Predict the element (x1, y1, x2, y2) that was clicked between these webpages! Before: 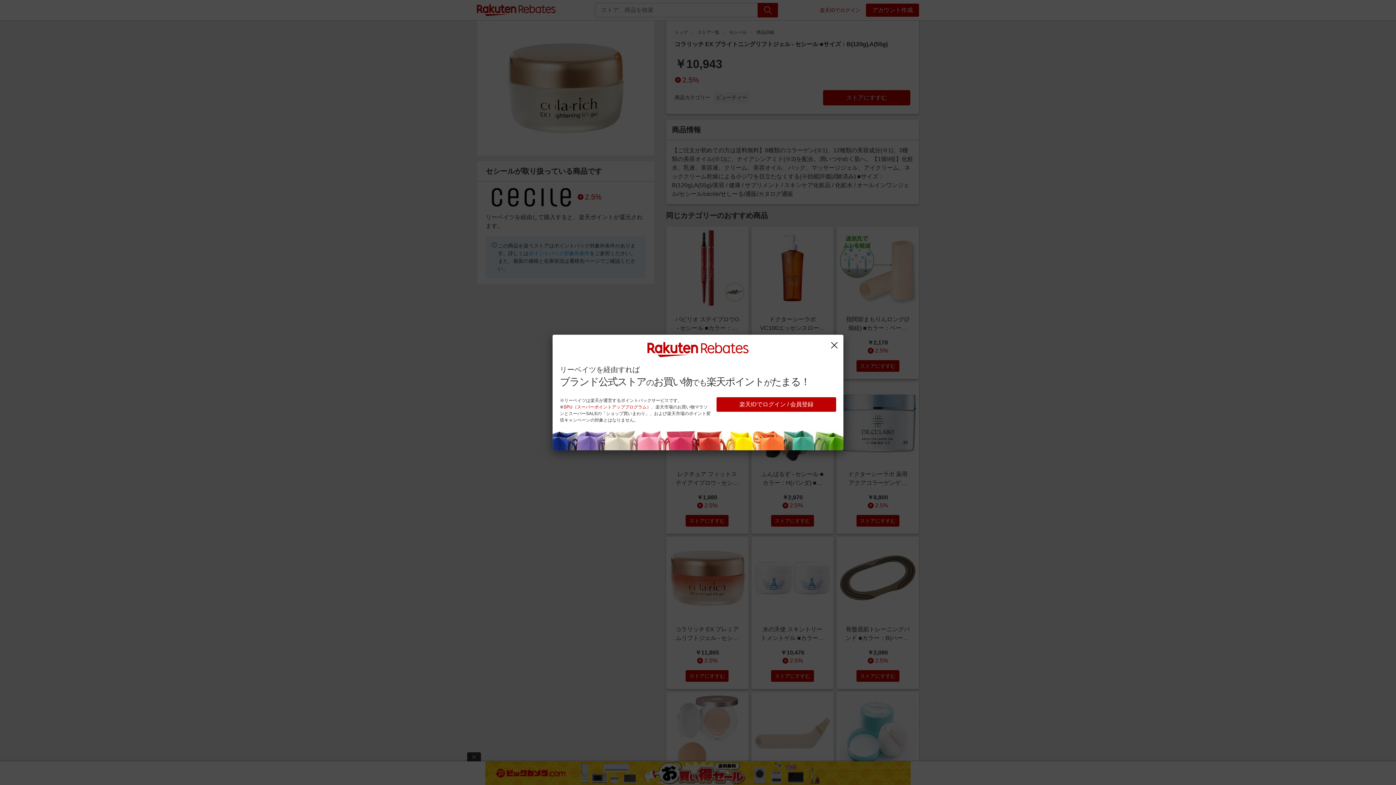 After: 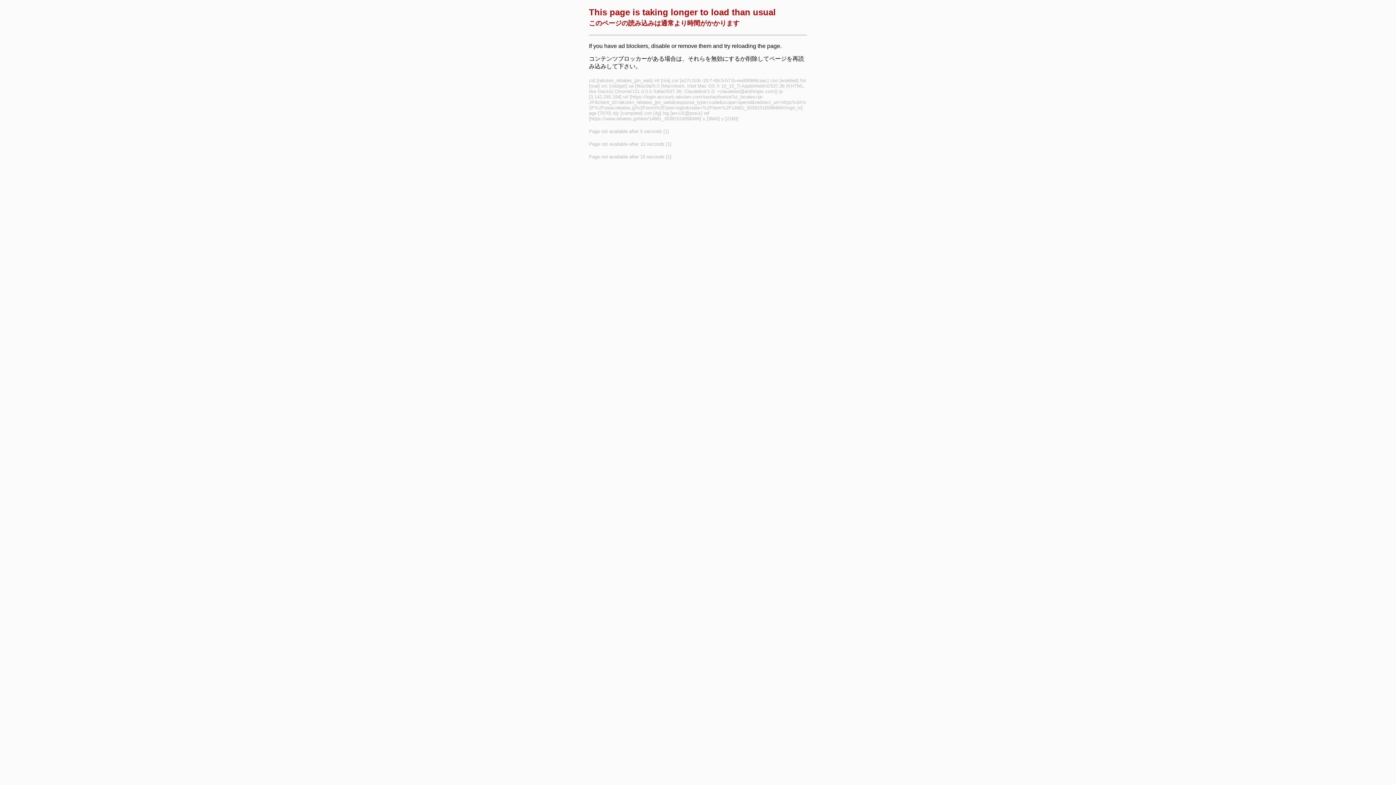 Action: label: 楽天IDでログイン / 会員登録 bbox: (716, 397, 836, 412)